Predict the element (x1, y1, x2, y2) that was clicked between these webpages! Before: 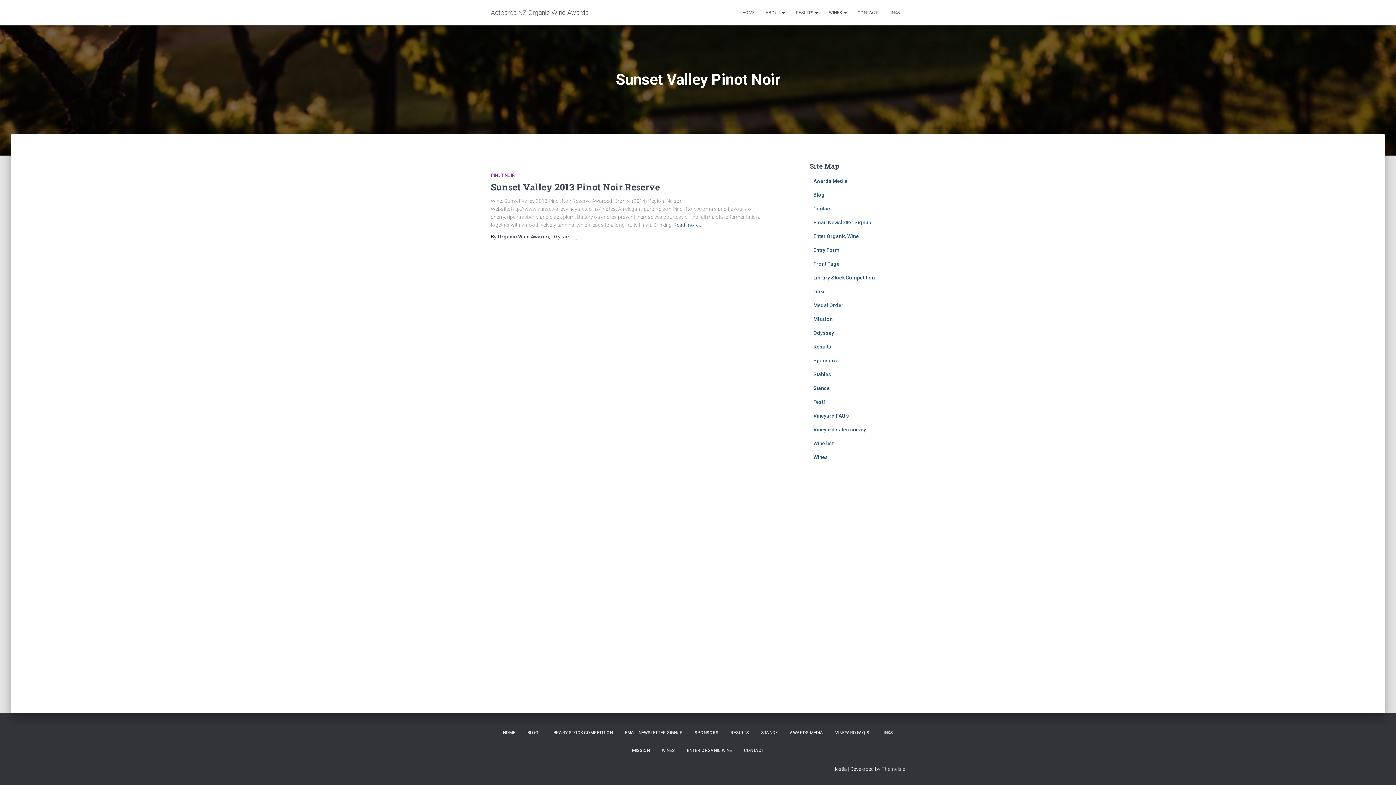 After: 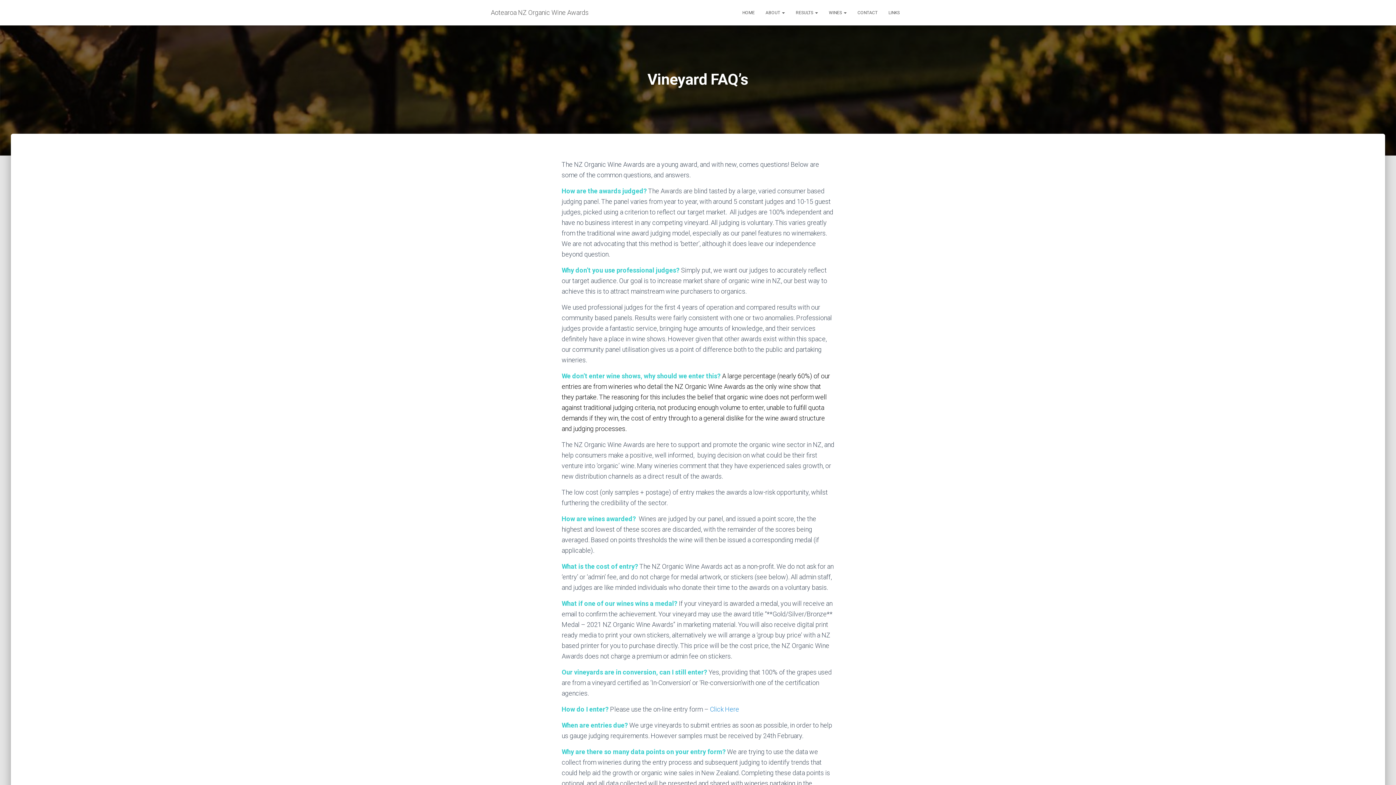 Action: label: VINEYARD FAQ’S bbox: (830, 724, 875, 742)